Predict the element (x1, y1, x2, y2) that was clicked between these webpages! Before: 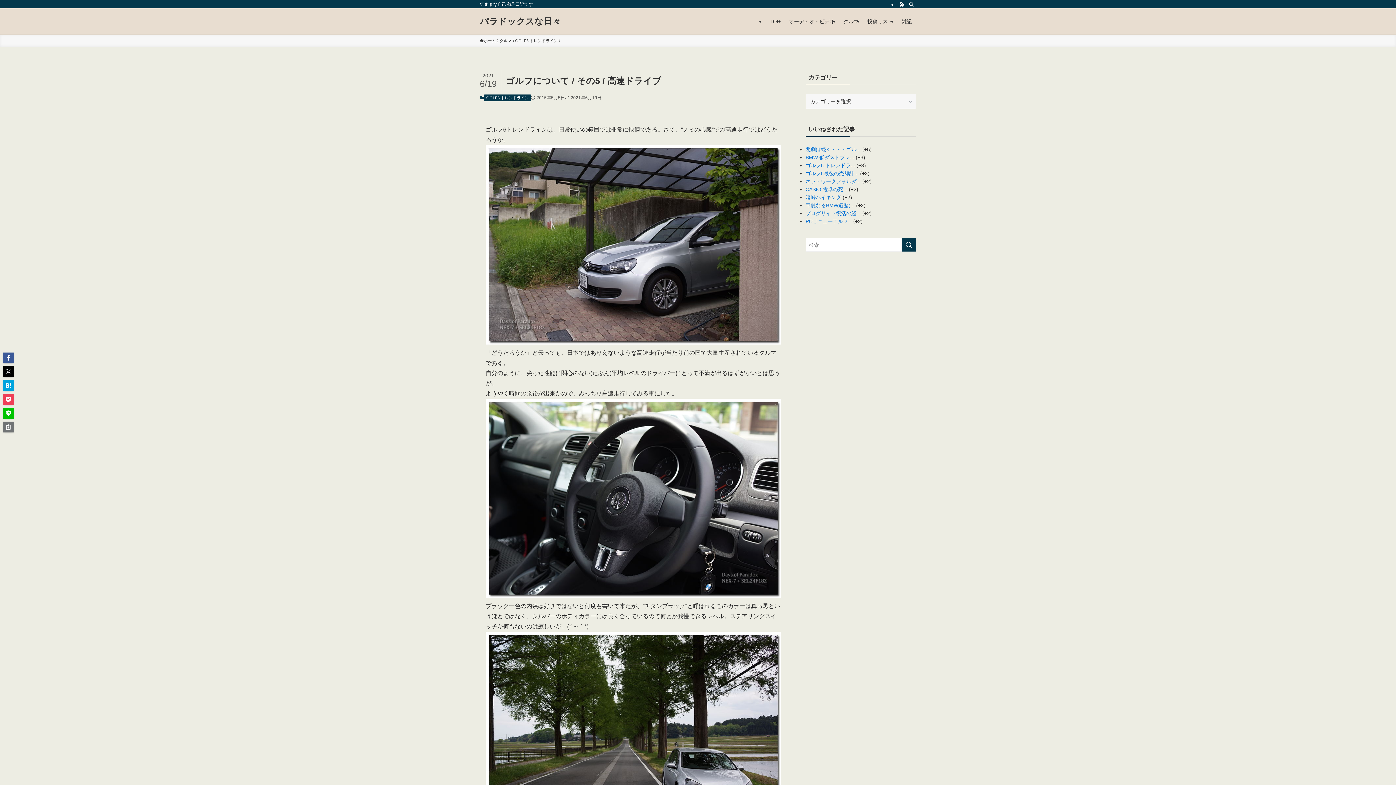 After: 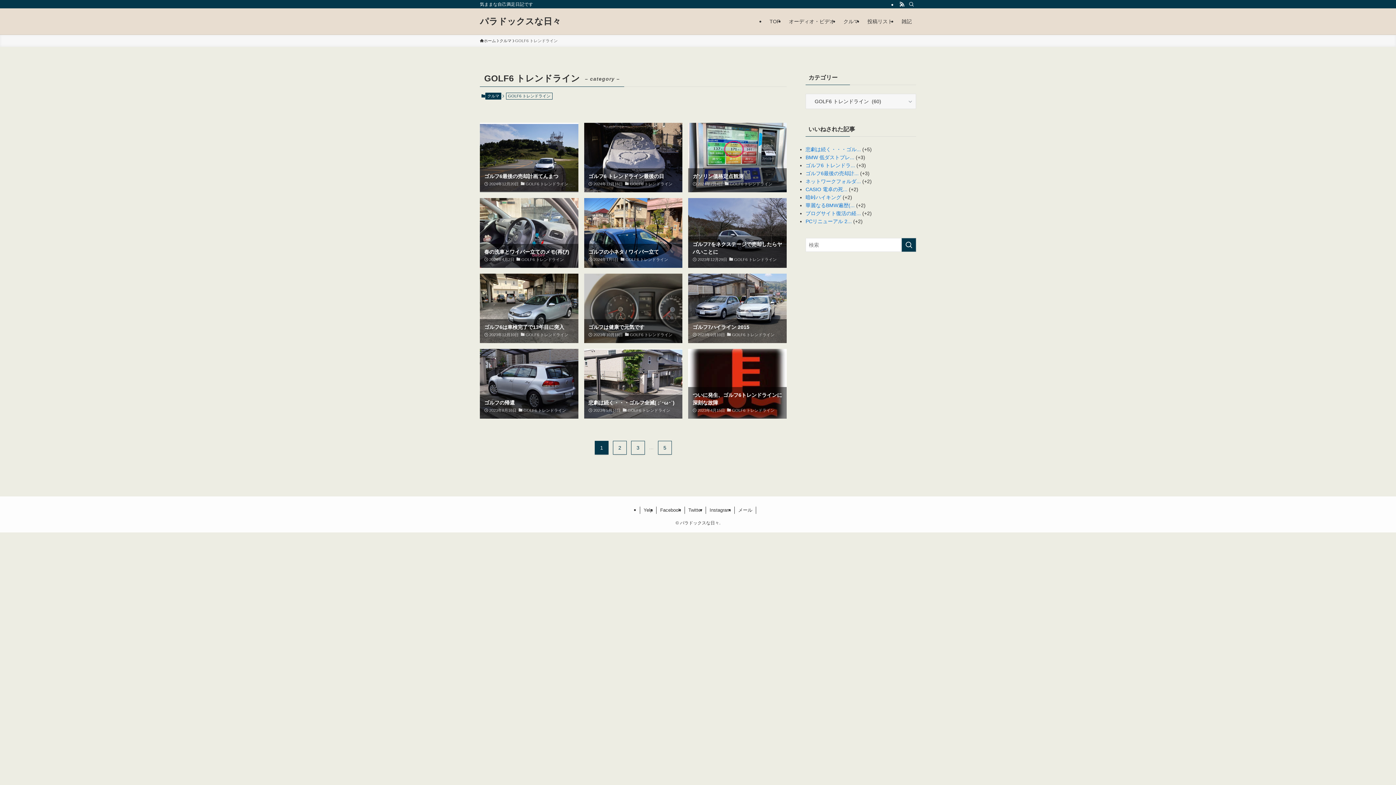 Action: label: GOLF6 トレンドライン bbox: (484, 94, 530, 101)